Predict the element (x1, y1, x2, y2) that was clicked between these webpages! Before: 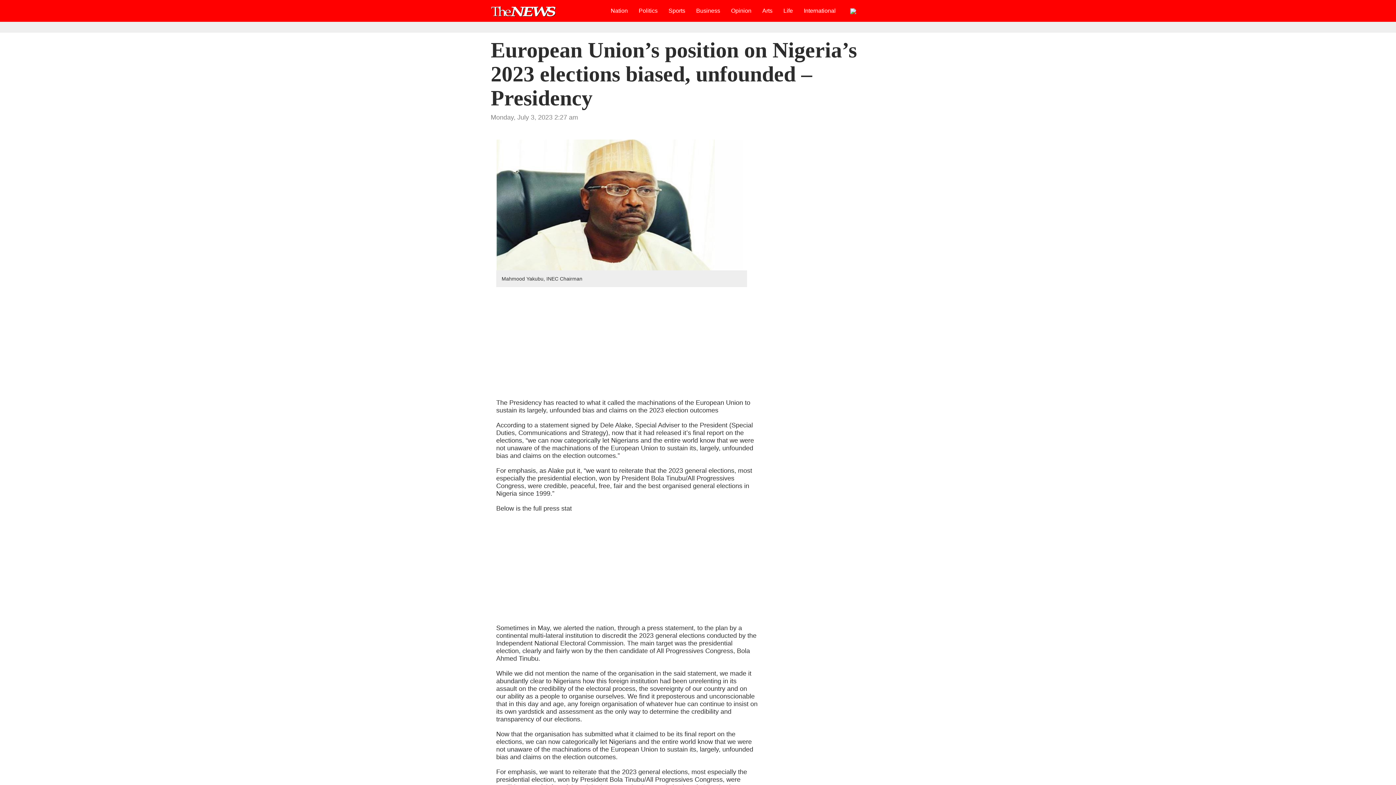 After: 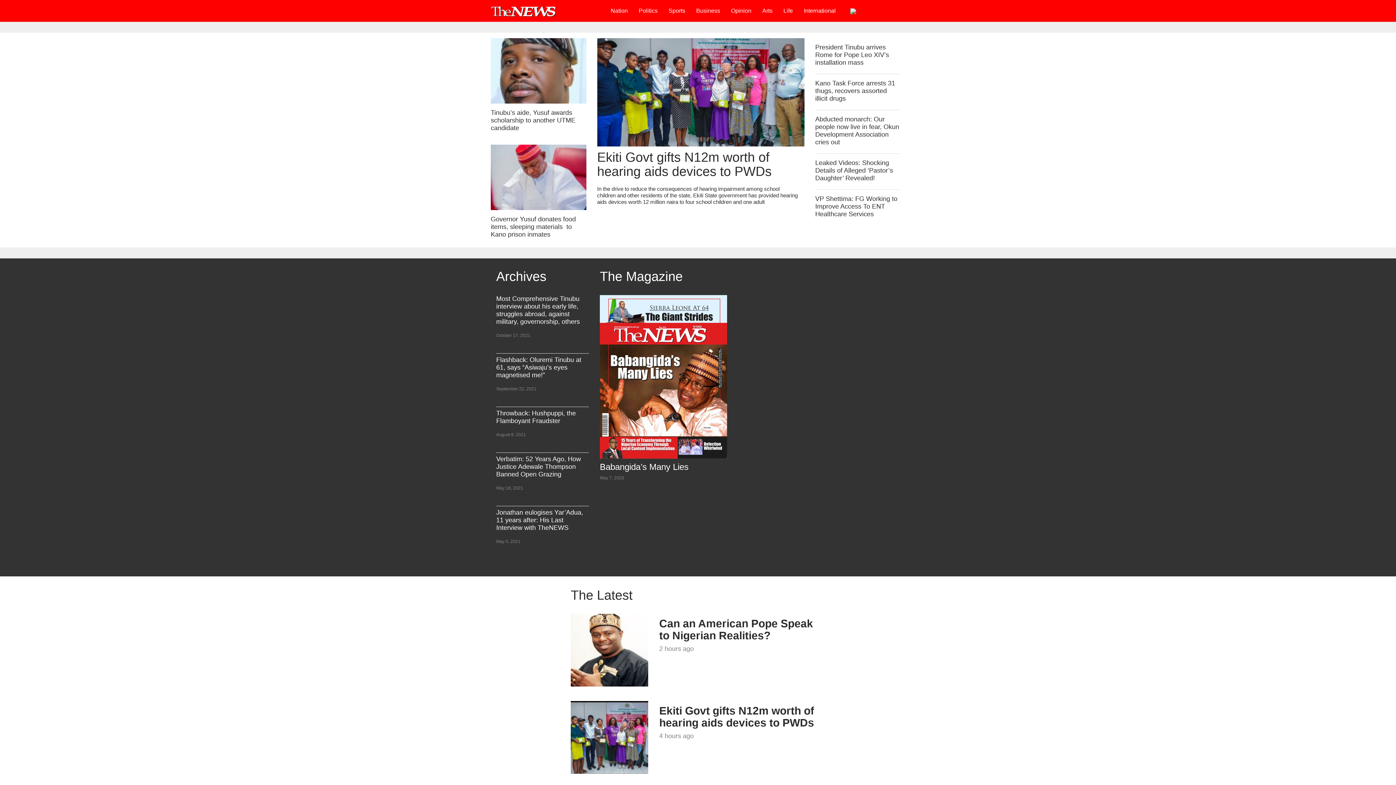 Action: bbox: (841, 1, 861, 20)